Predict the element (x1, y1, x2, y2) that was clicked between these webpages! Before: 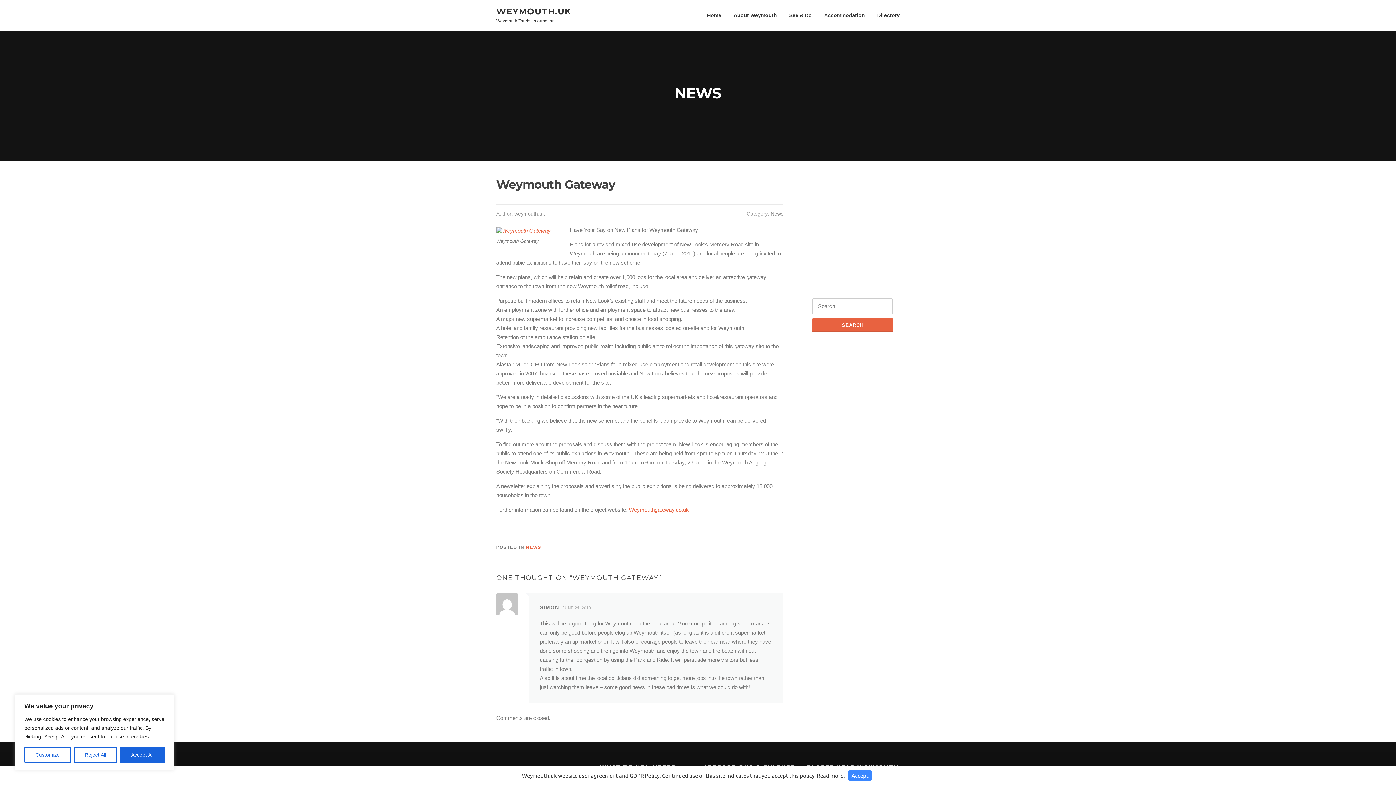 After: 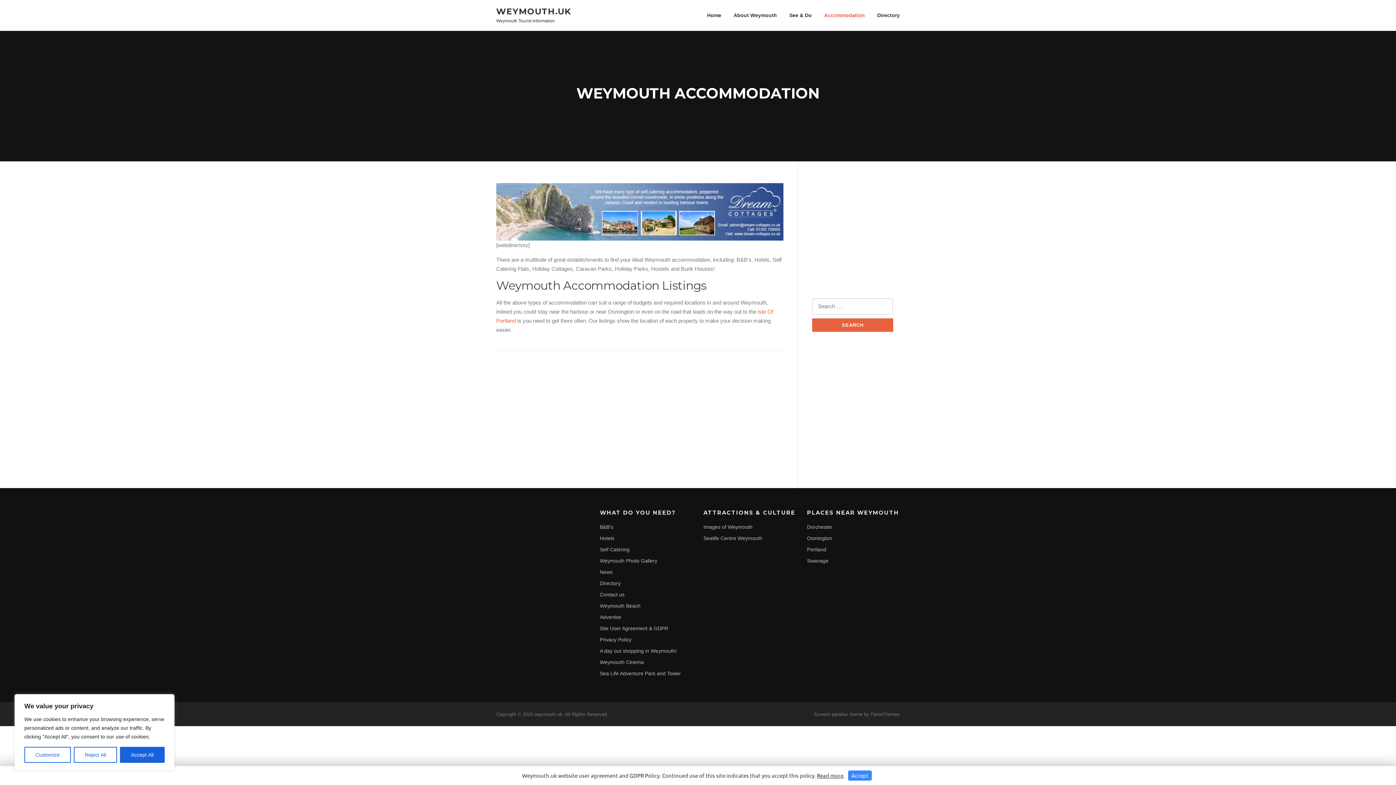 Action: bbox: (818, 0, 871, 30) label: Accommodation